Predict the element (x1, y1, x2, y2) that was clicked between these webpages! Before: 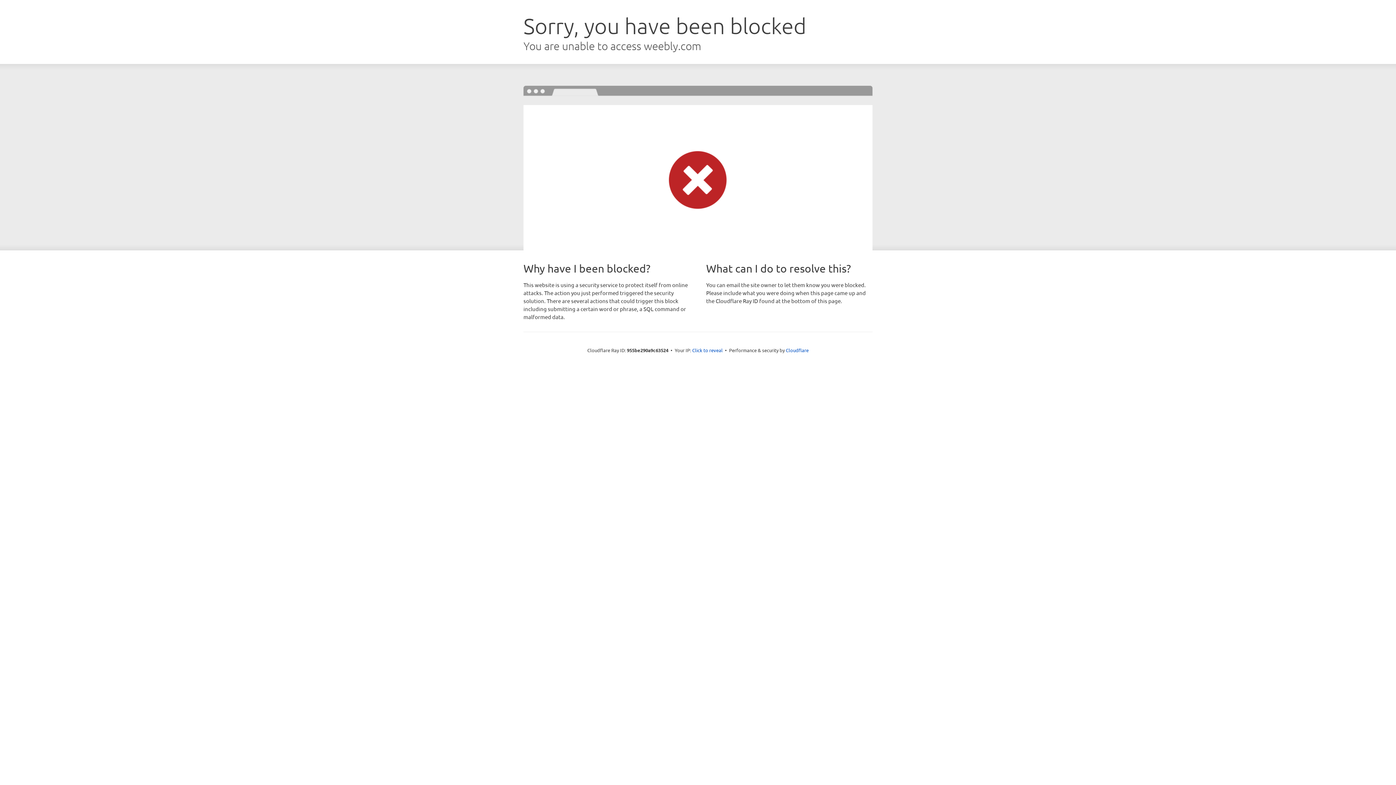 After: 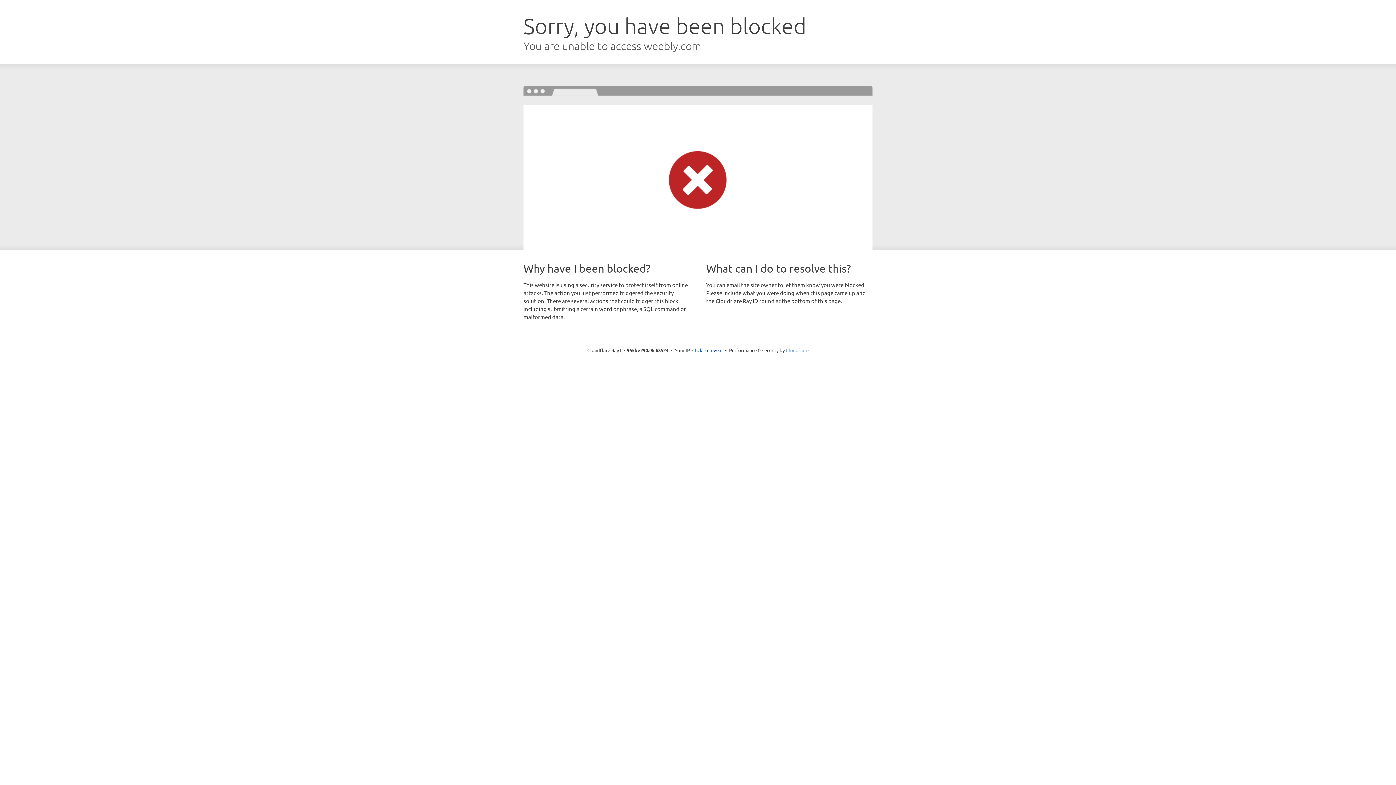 Action: label: Cloudflare bbox: (786, 347, 808, 353)